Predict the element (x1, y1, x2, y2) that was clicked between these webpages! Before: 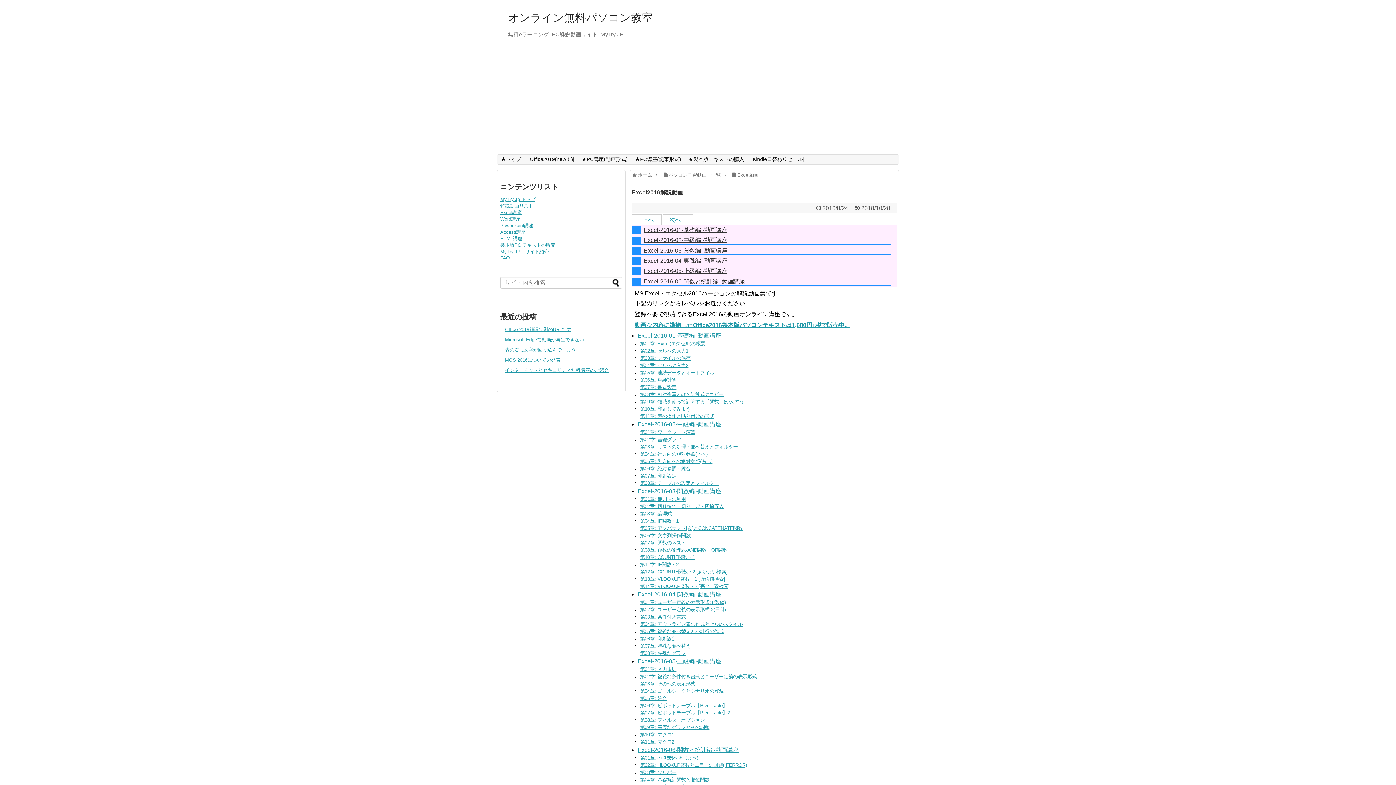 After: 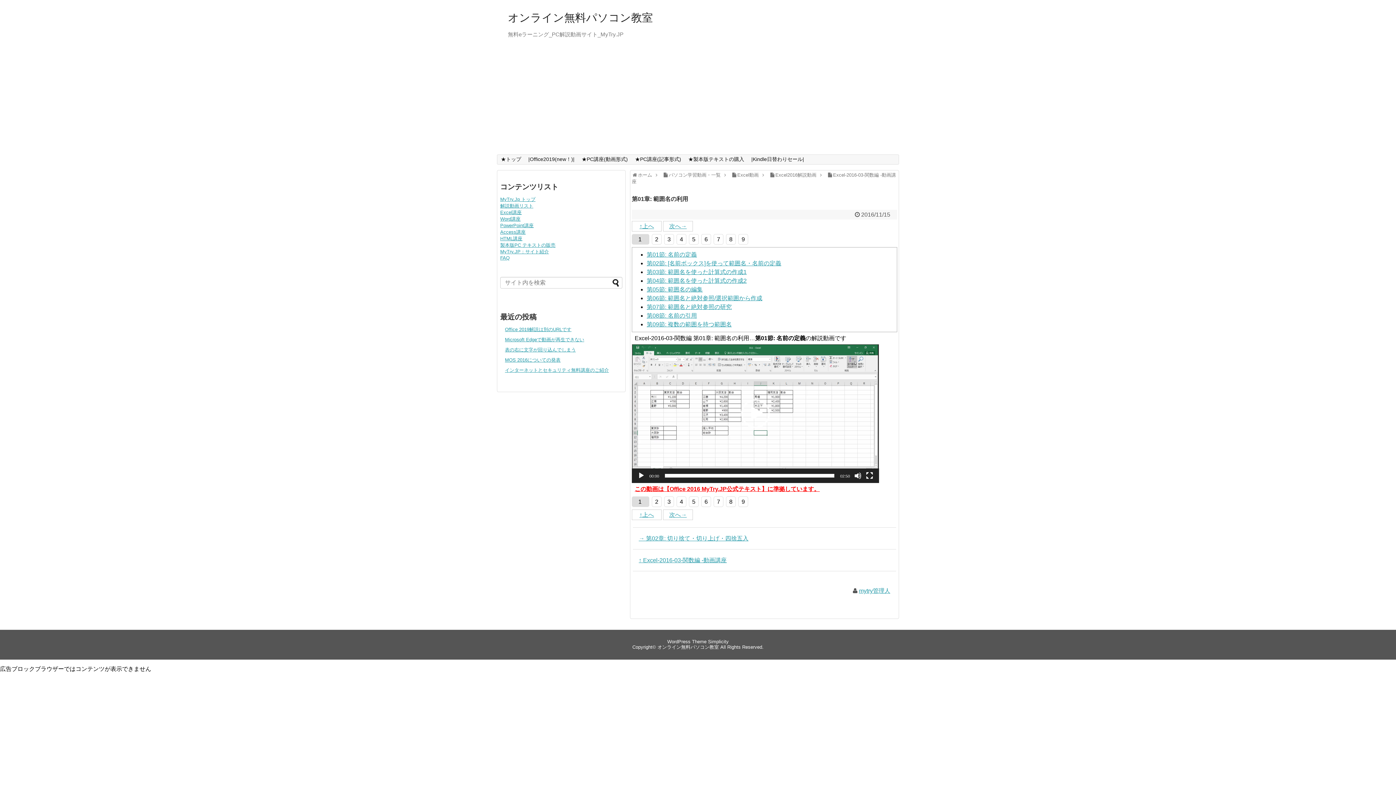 Action: label: 第01章: 範囲名の利用 bbox: (640, 496, 686, 502)